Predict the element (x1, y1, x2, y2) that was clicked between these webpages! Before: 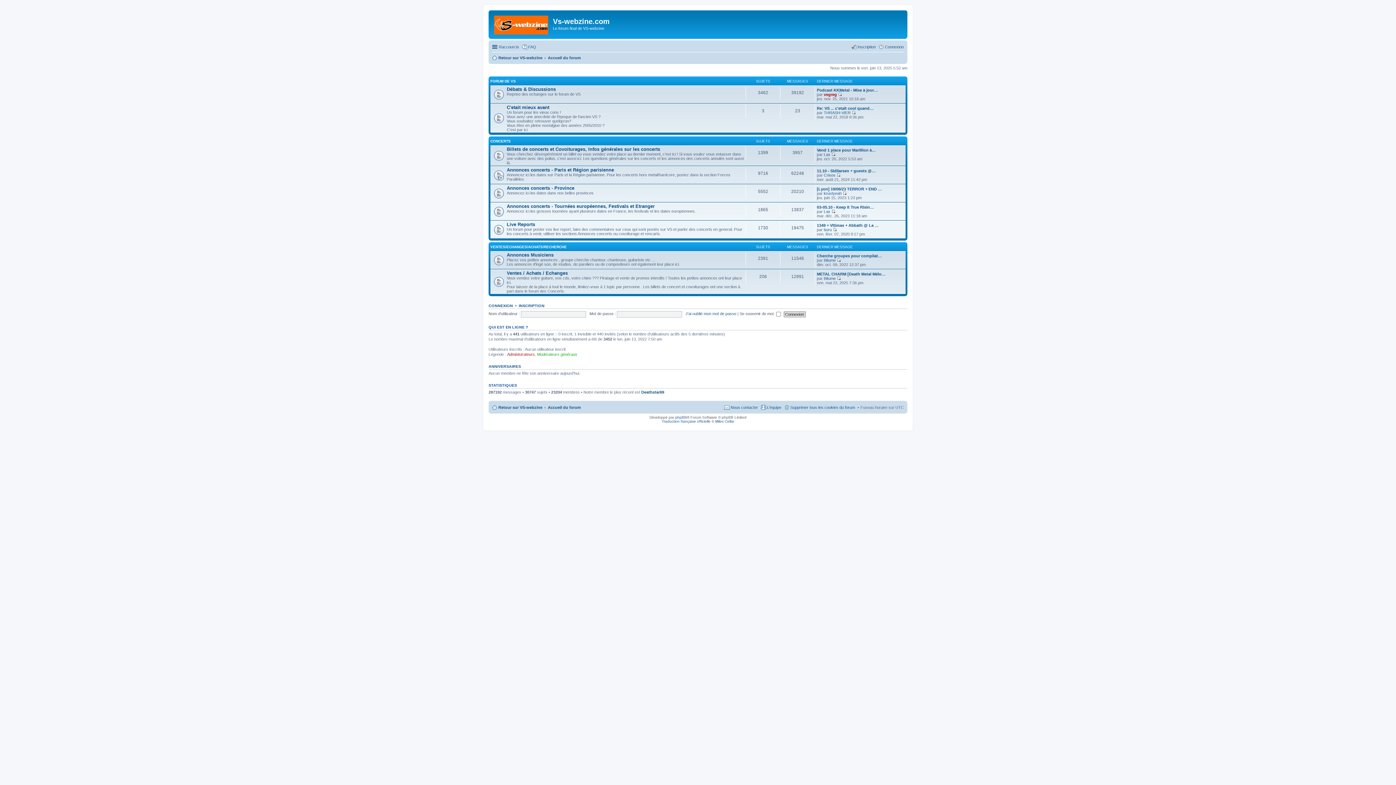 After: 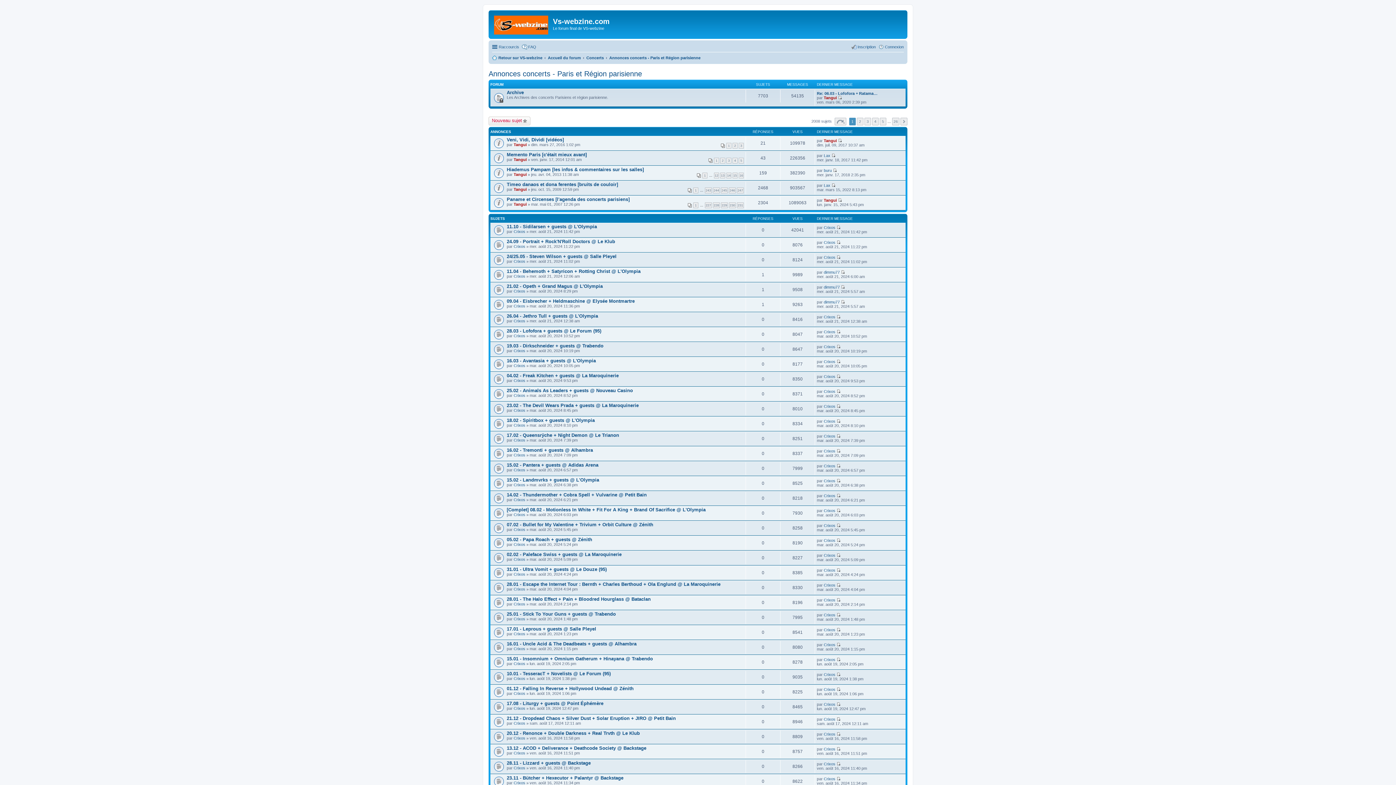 Action: label: Annonces concerts - Paris et Région parisienne bbox: (506, 167, 614, 172)